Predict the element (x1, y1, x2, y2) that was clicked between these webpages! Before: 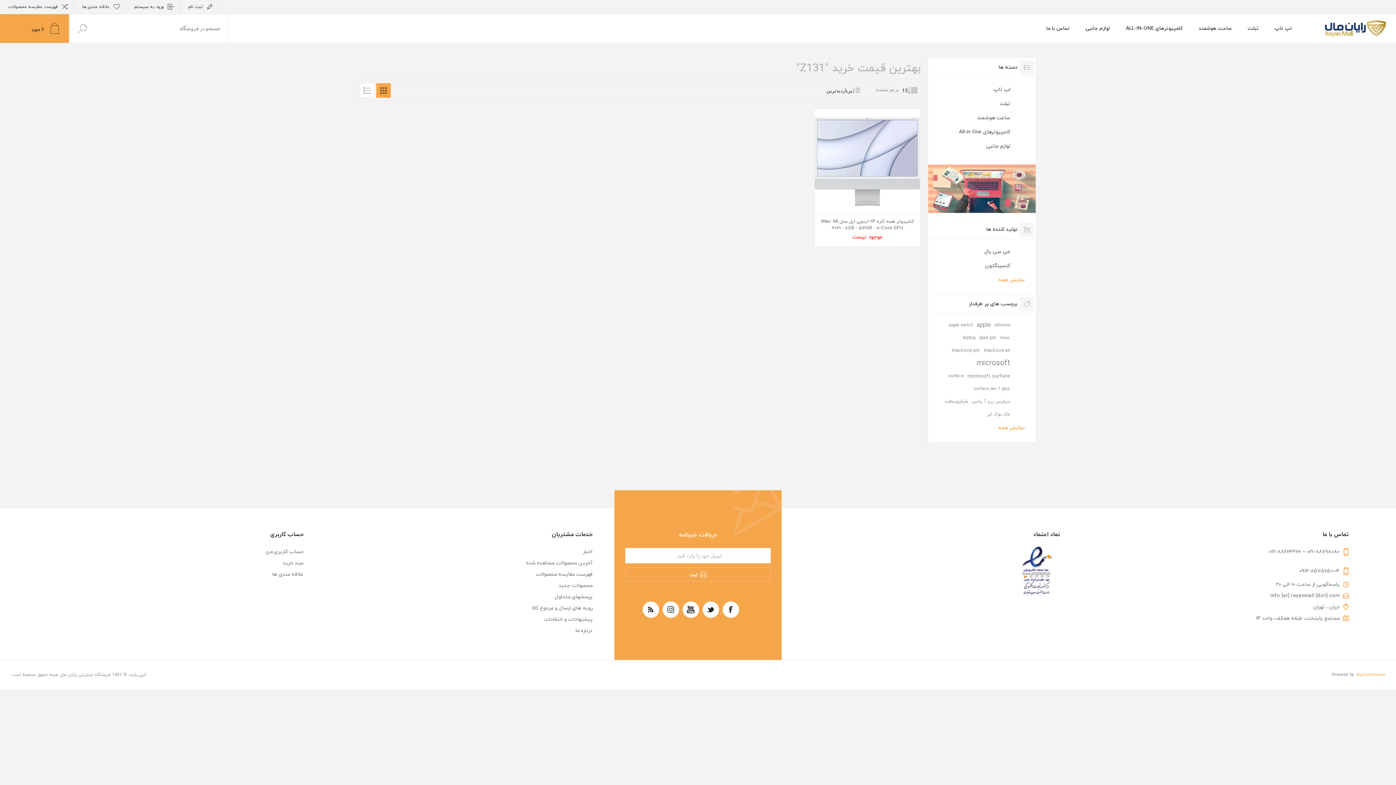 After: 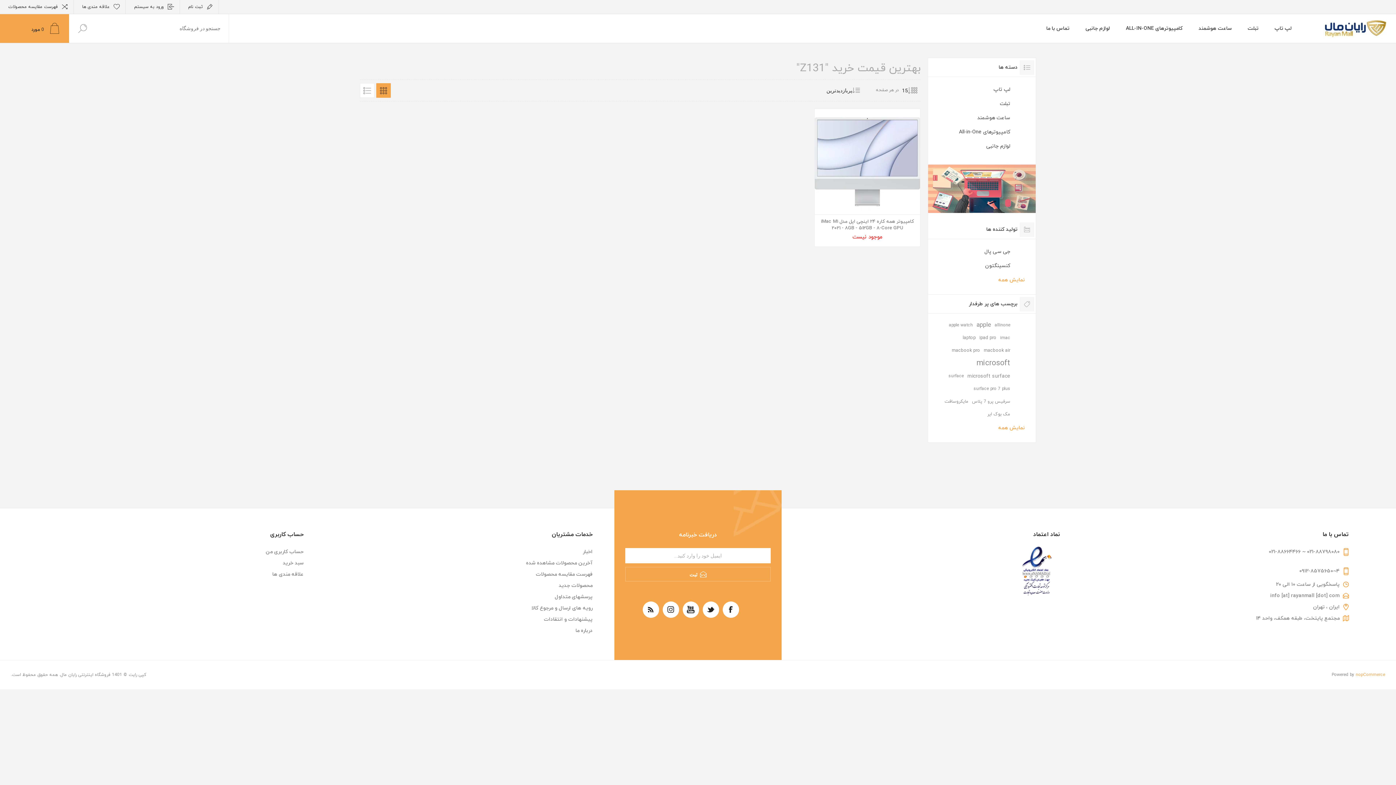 Action: bbox: (69, 14, 96, 42) label: جستجو